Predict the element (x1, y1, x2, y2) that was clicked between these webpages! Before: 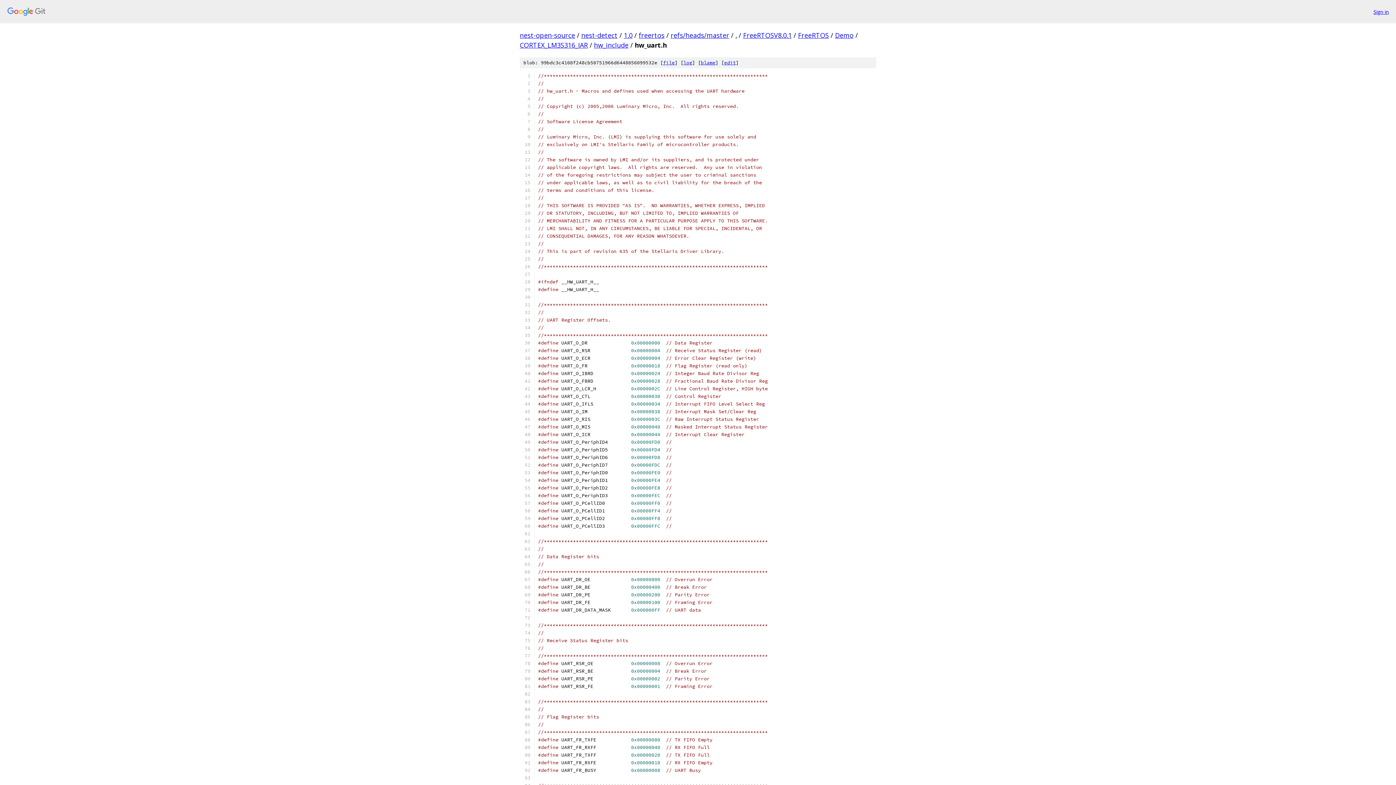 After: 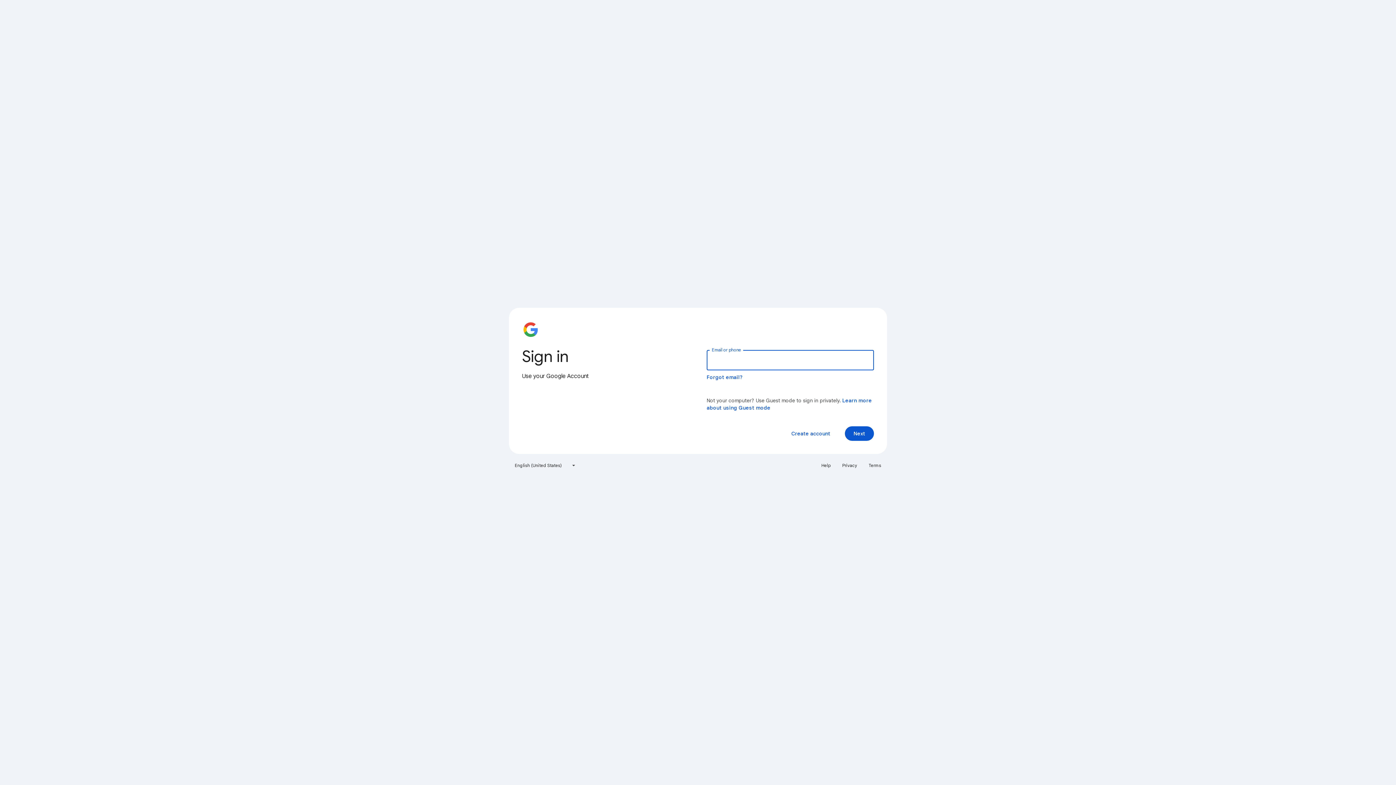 Action: label: Sign in bbox: (1373, 7, 1389, 15)